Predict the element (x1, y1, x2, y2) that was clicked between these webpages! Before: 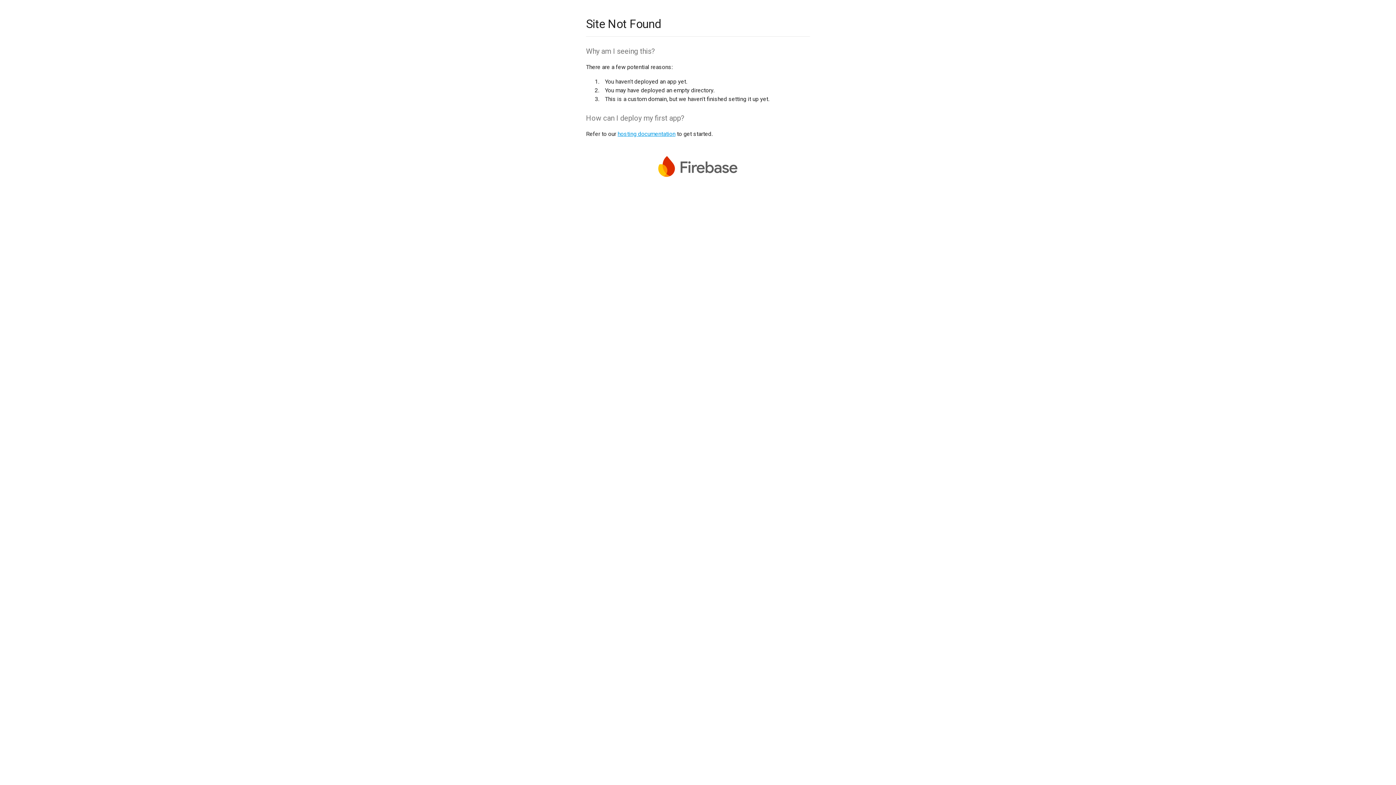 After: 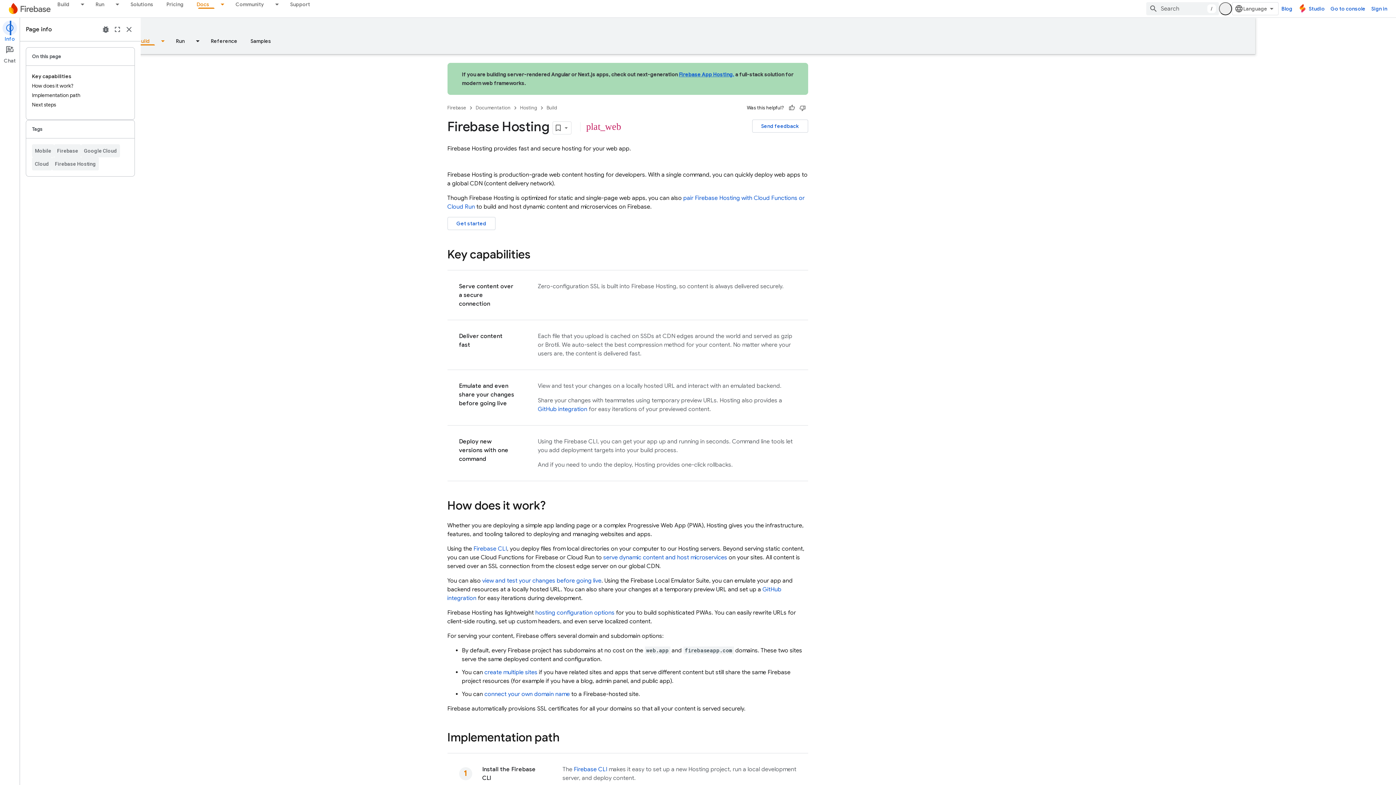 Action: bbox: (617, 130, 675, 137) label: hosting documentation